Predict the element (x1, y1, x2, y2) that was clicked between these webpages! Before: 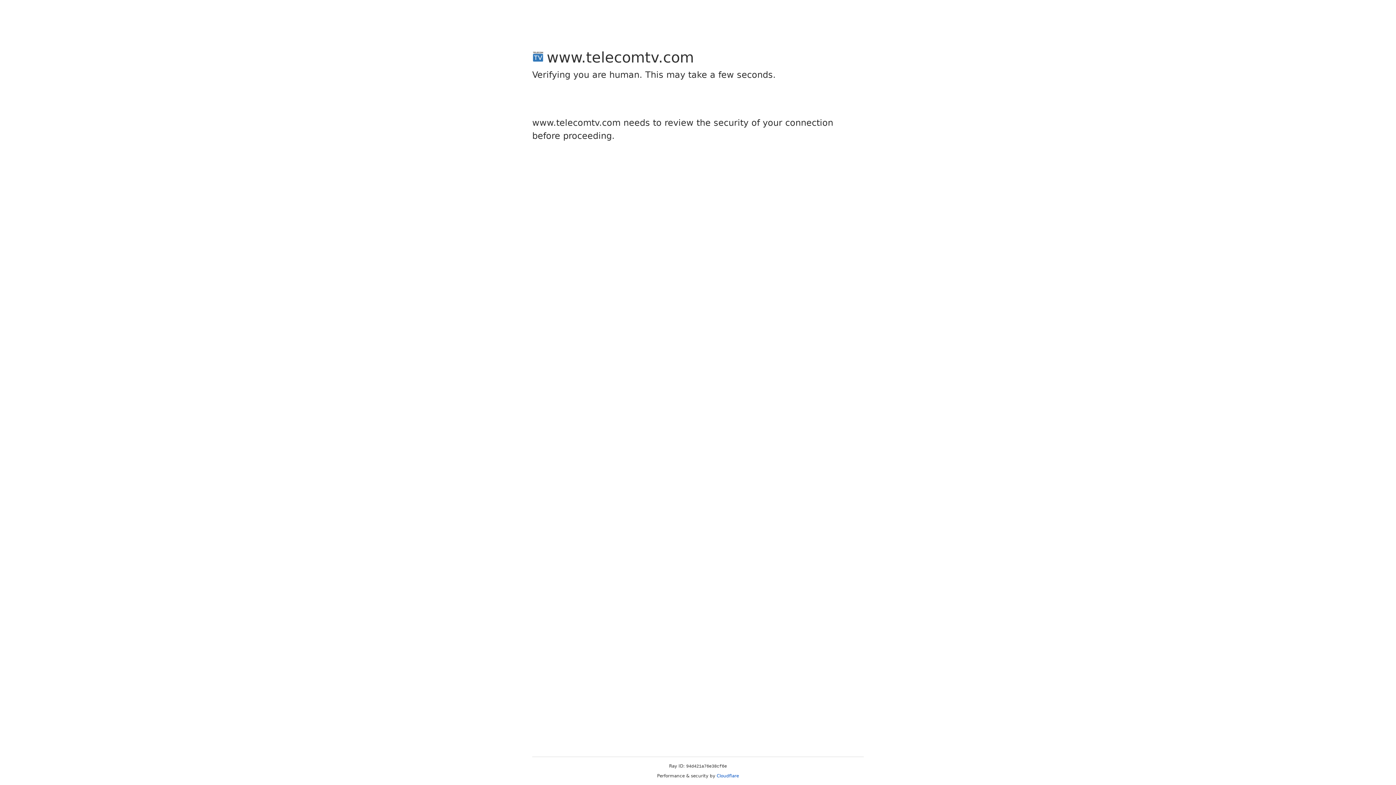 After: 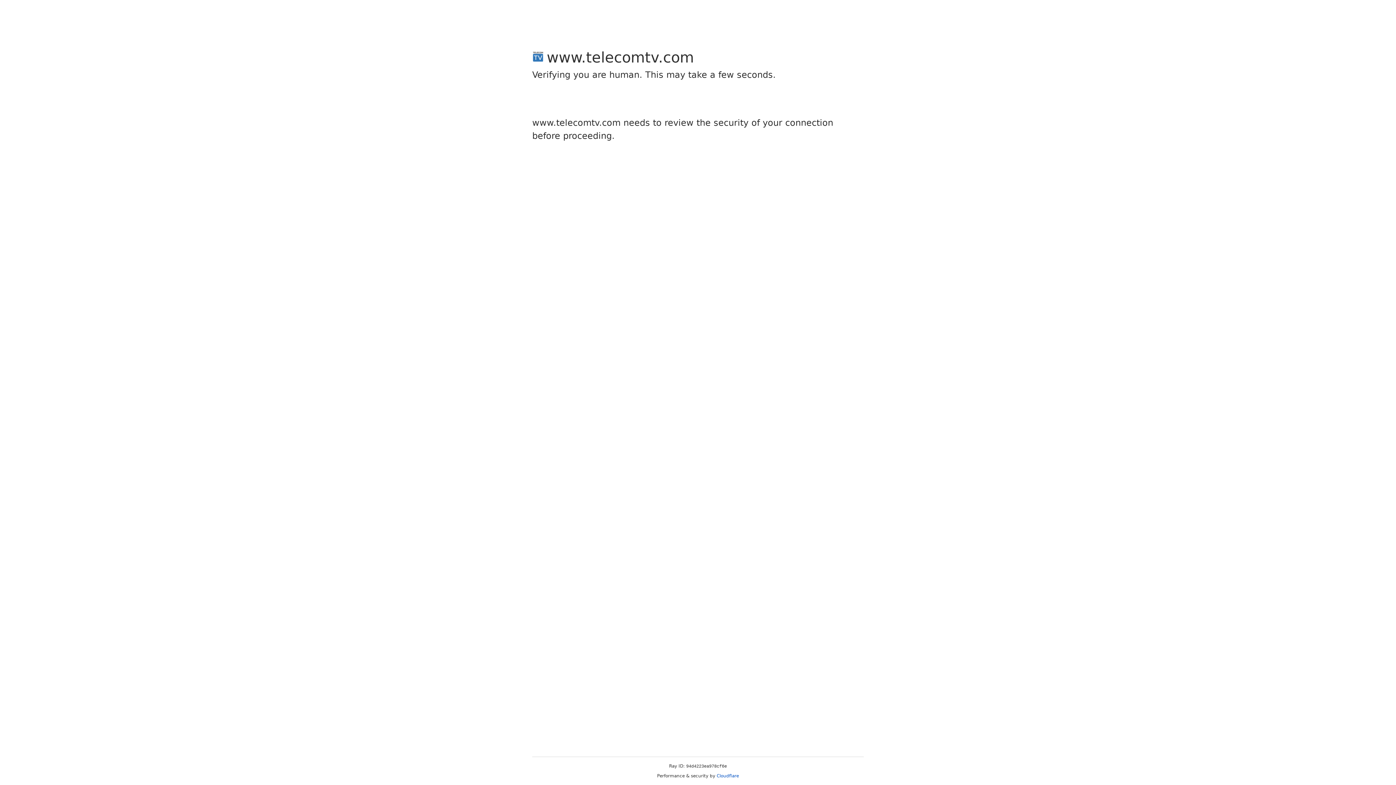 Action: label: Cloudflare bbox: (716, 773, 739, 778)